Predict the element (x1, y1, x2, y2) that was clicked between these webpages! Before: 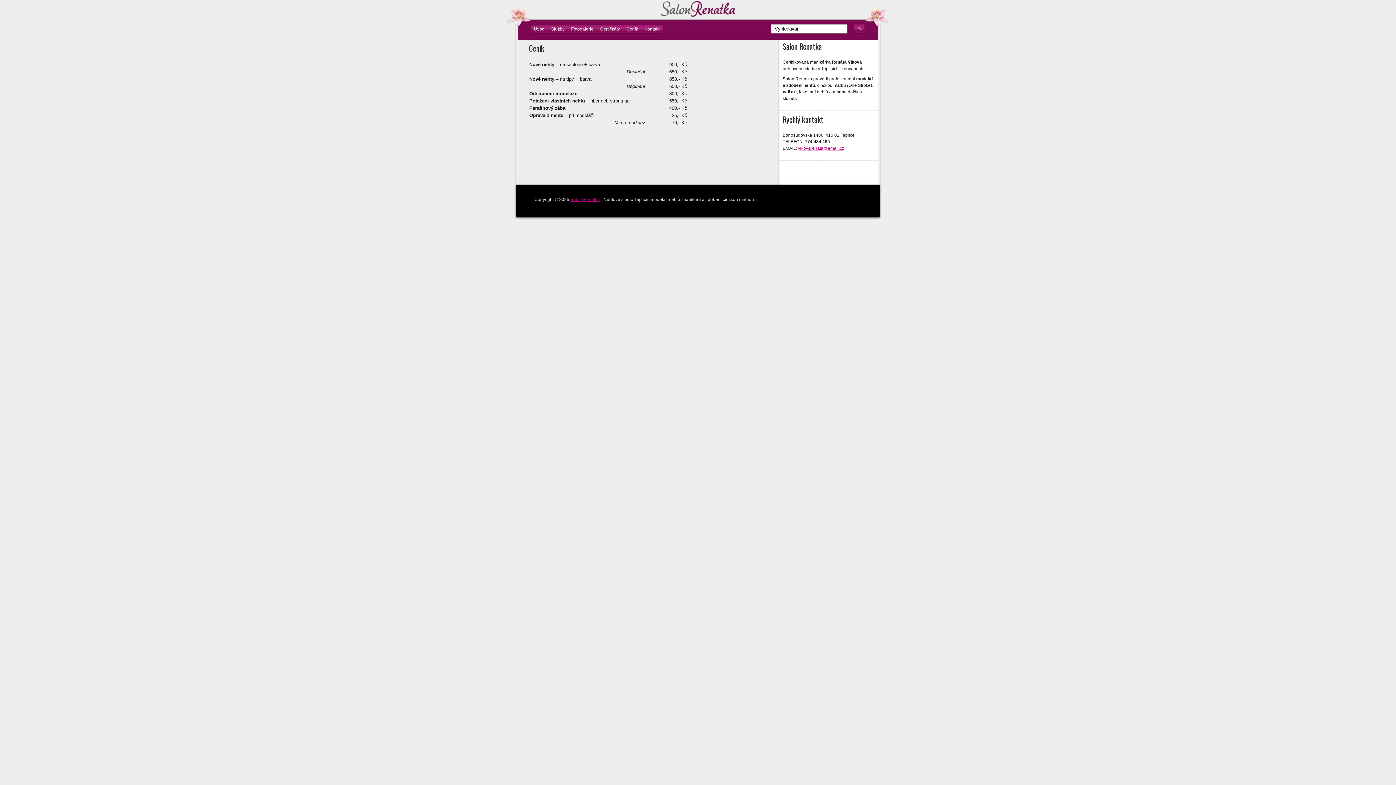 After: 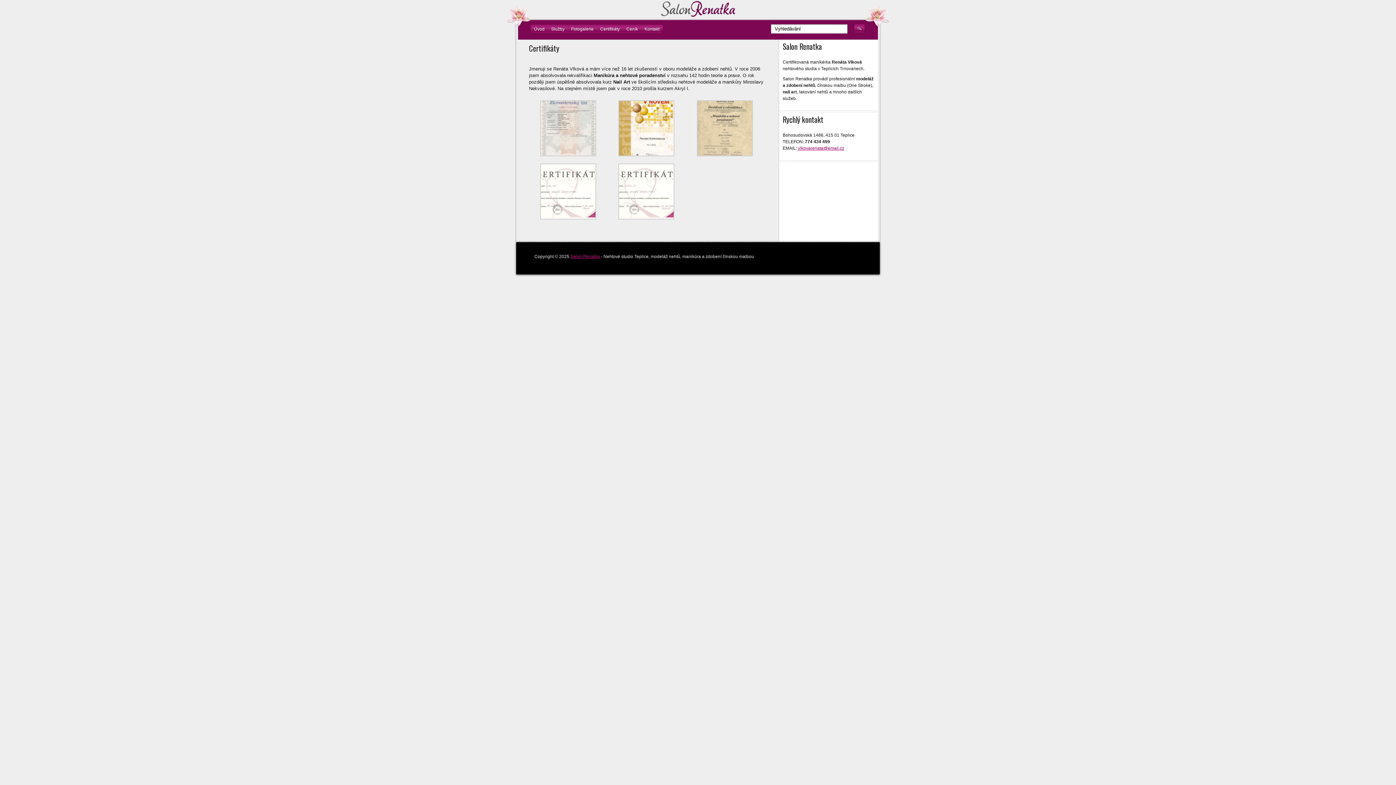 Action: bbox: (597, 24, 623, 33) label: Certifikáty